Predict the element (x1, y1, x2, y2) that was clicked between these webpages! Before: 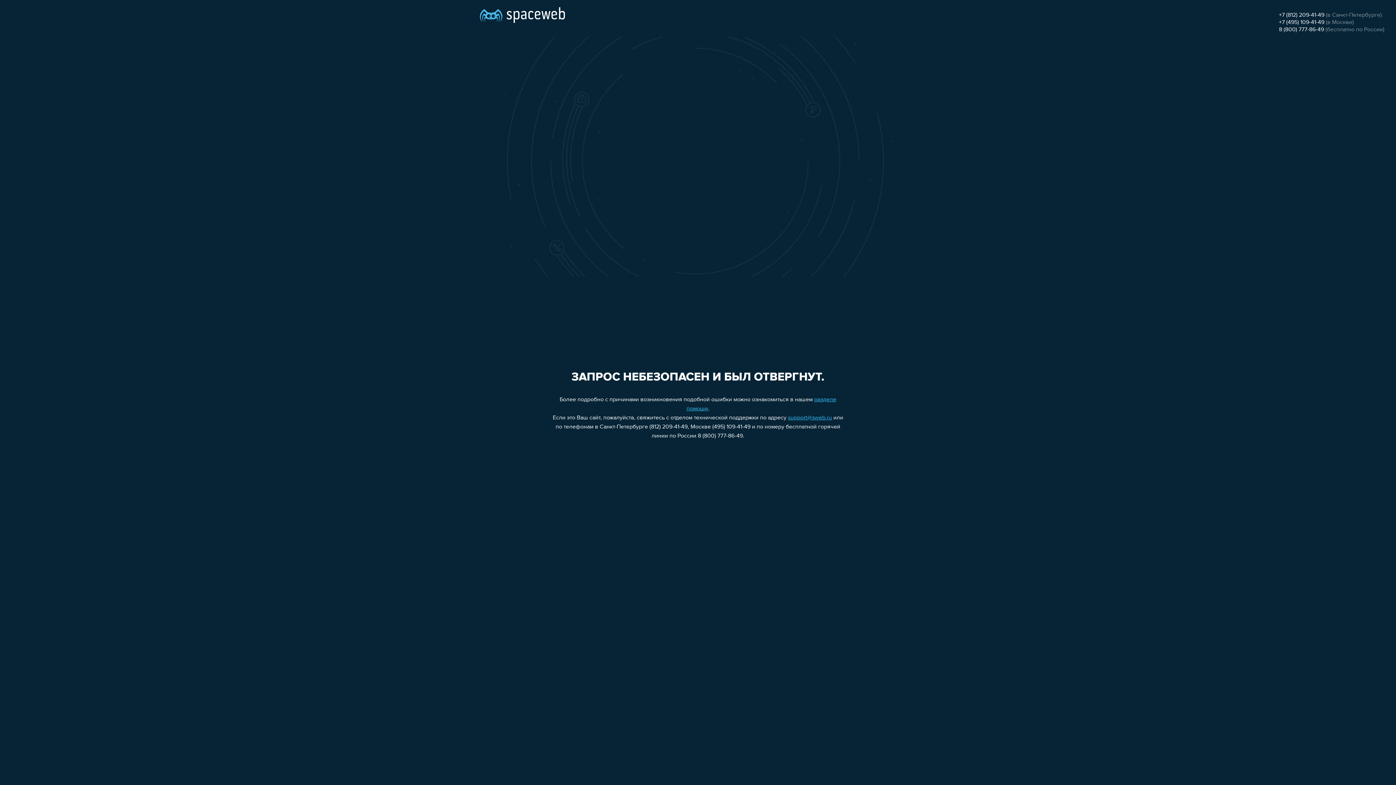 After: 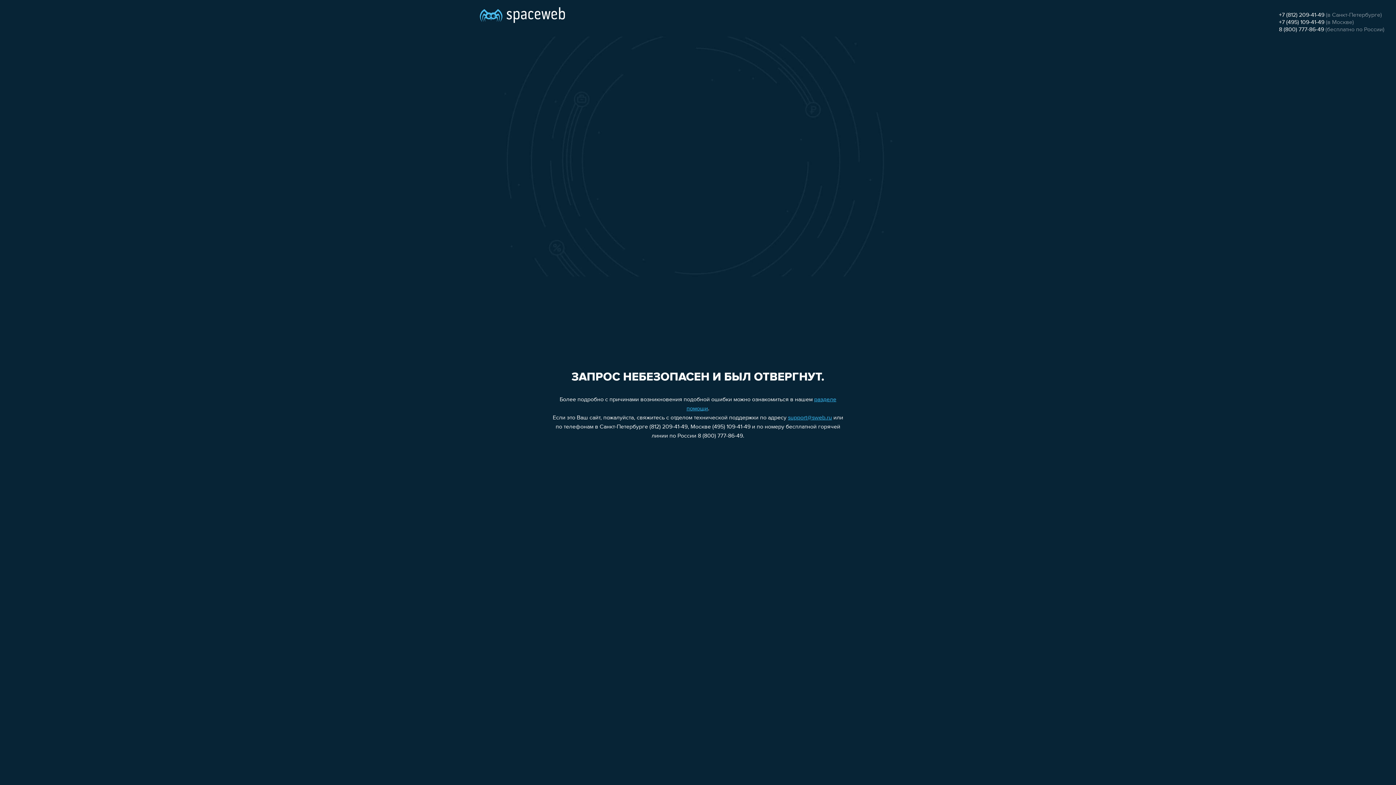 Action: label: 8 (800) 777-86-49 bbox: (1279, 26, 1324, 32)